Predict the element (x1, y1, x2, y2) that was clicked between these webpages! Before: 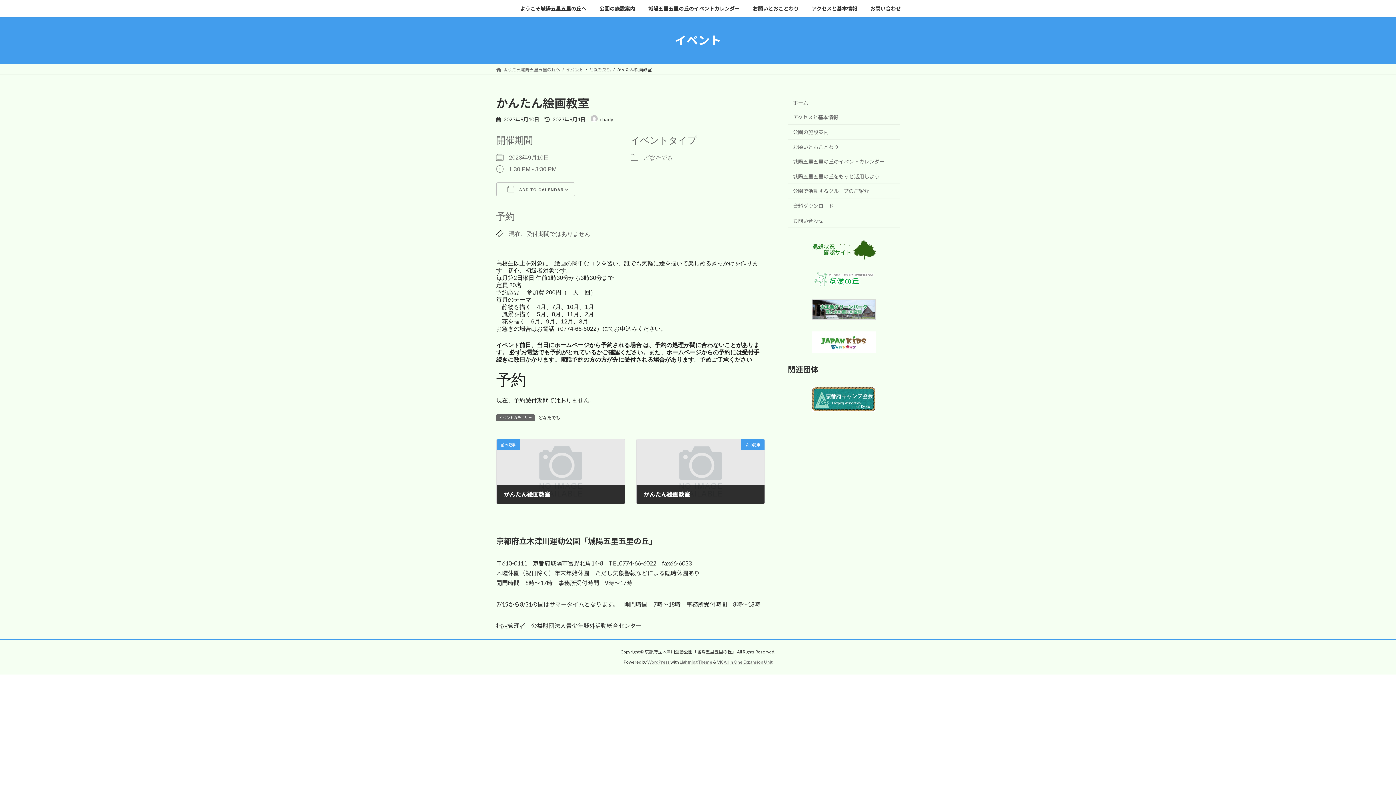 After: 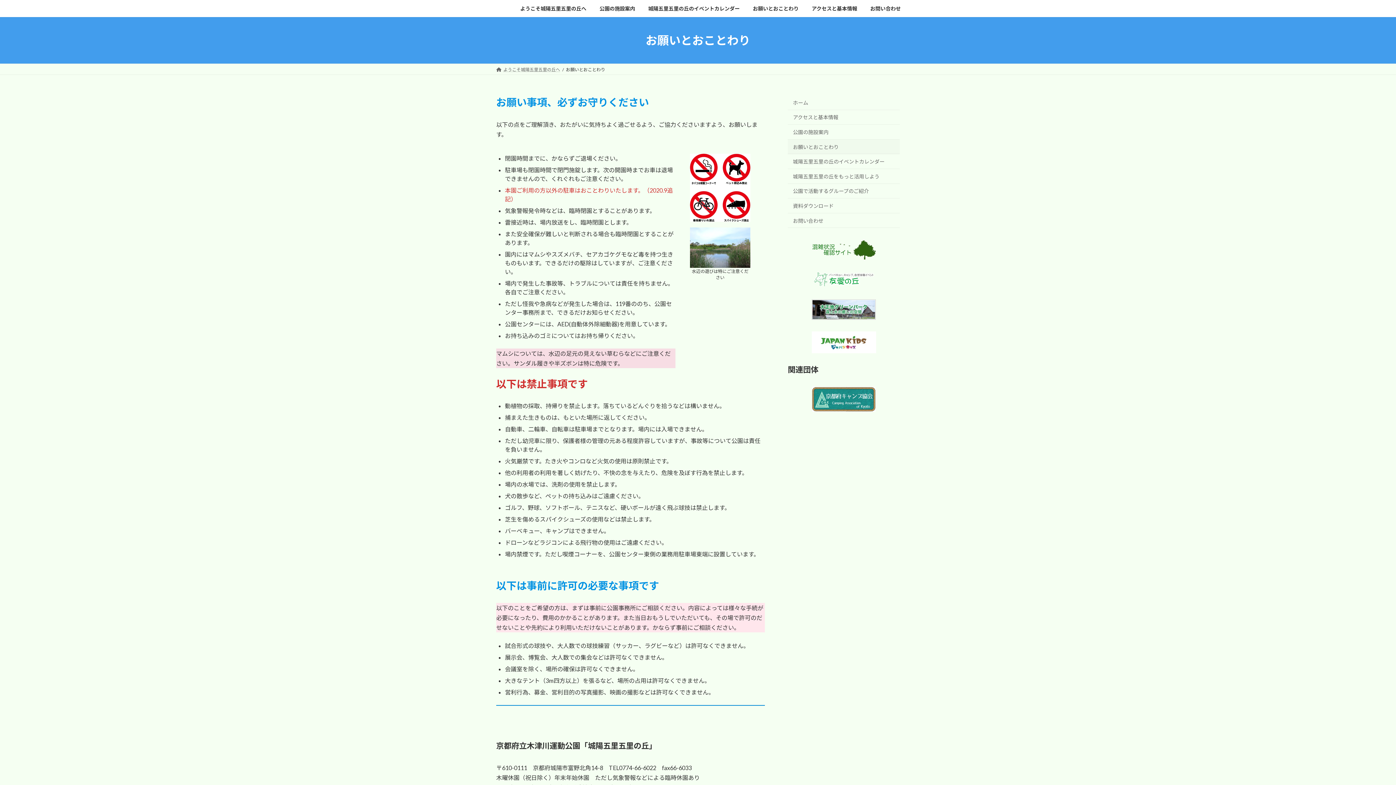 Action: label: お願いとおことわり bbox: (746, 0, 805, 17)